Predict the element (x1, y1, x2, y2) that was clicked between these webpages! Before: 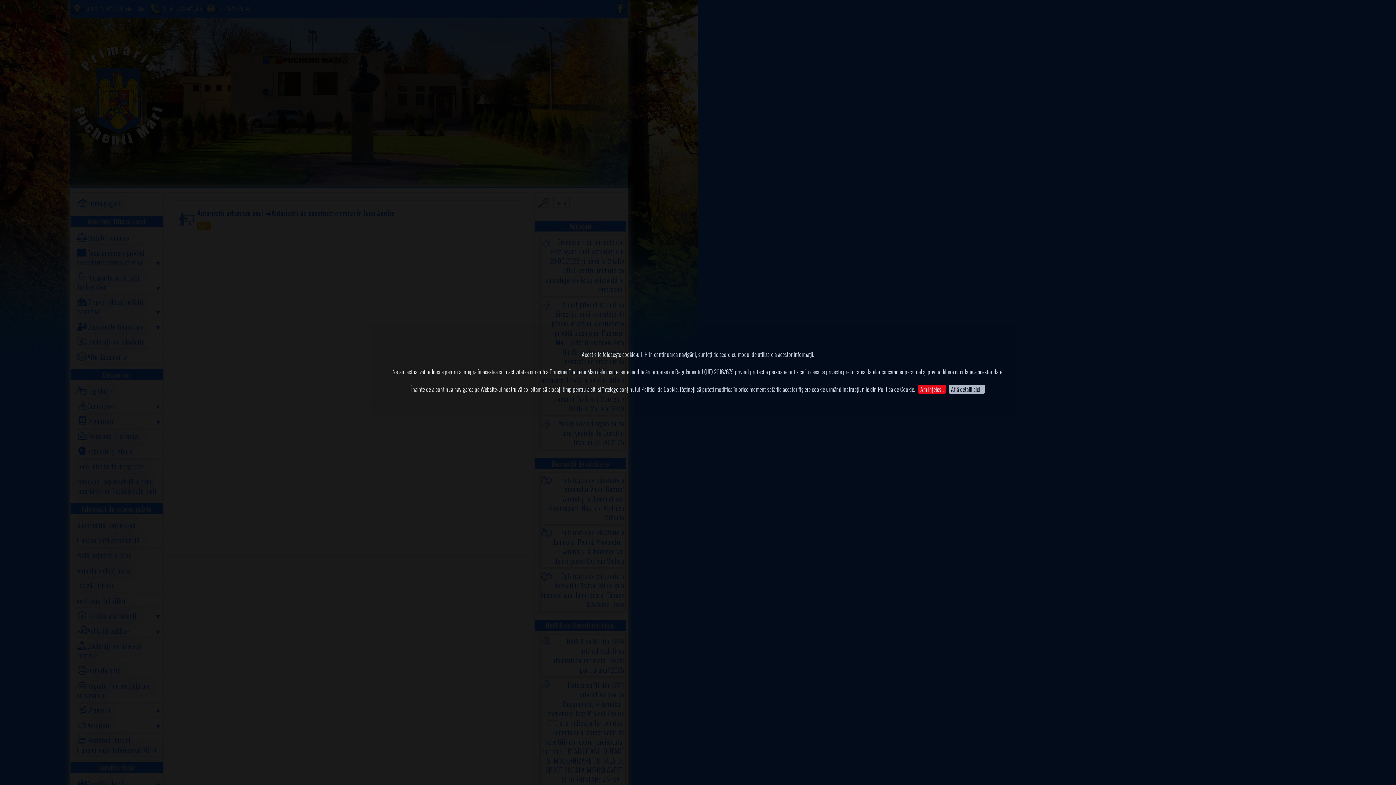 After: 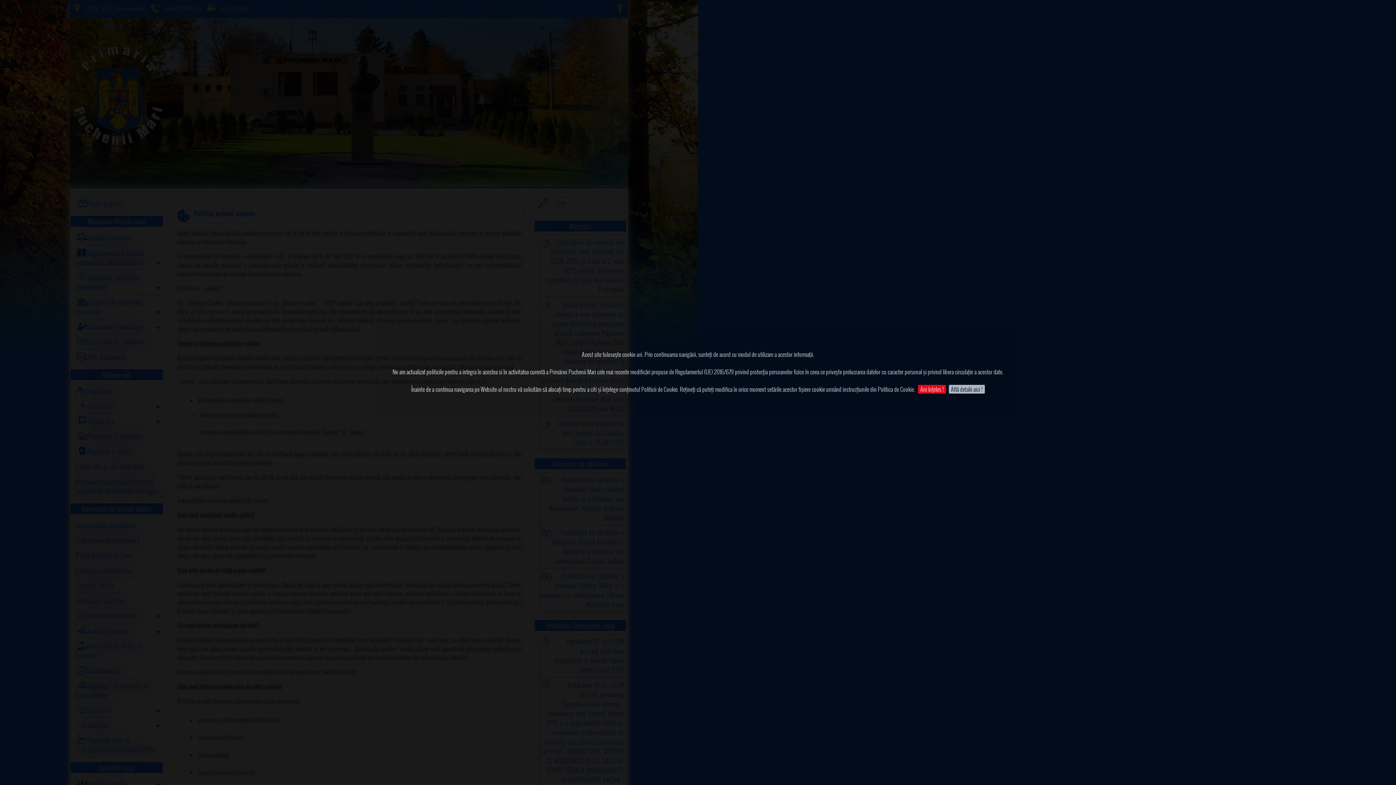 Action: bbox: (949, 385, 984, 393) label: Află detalii aici !